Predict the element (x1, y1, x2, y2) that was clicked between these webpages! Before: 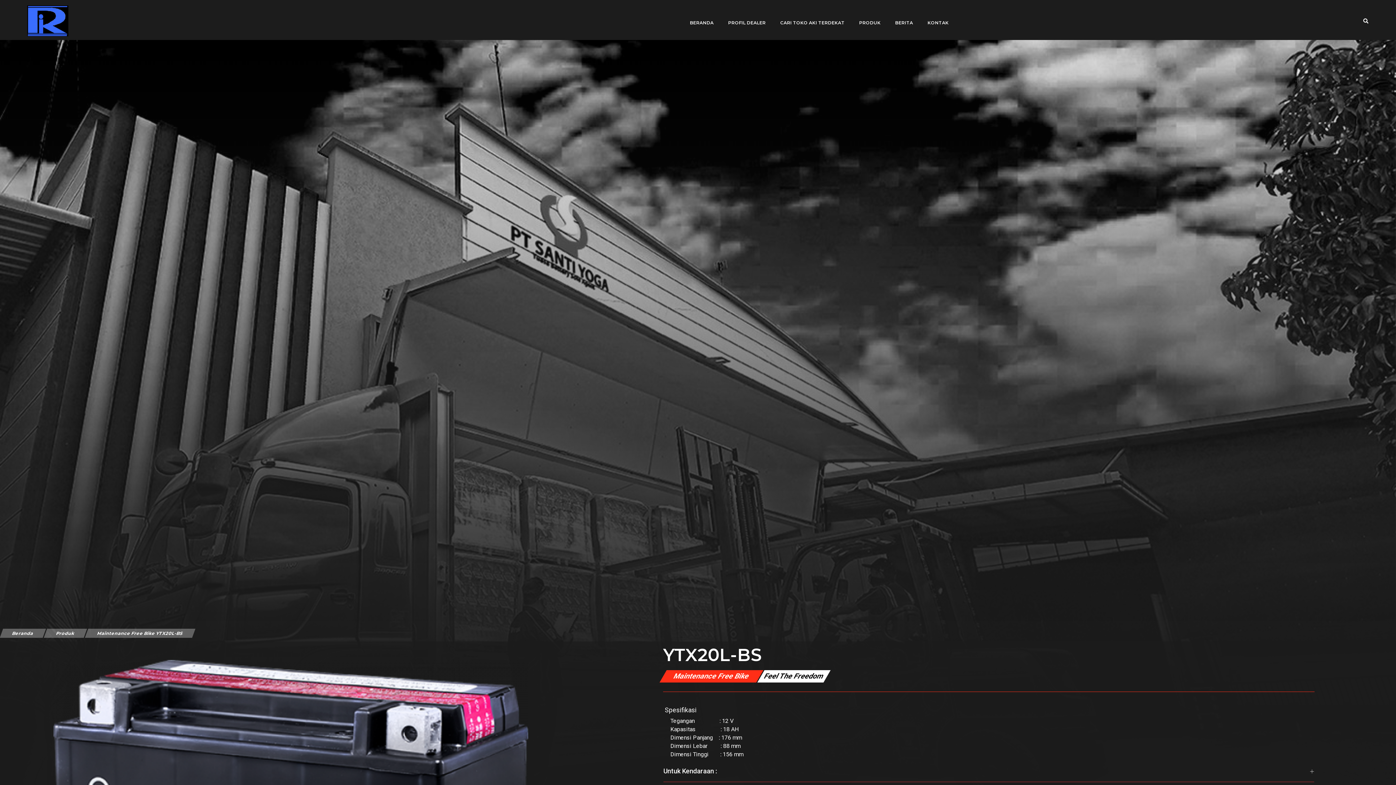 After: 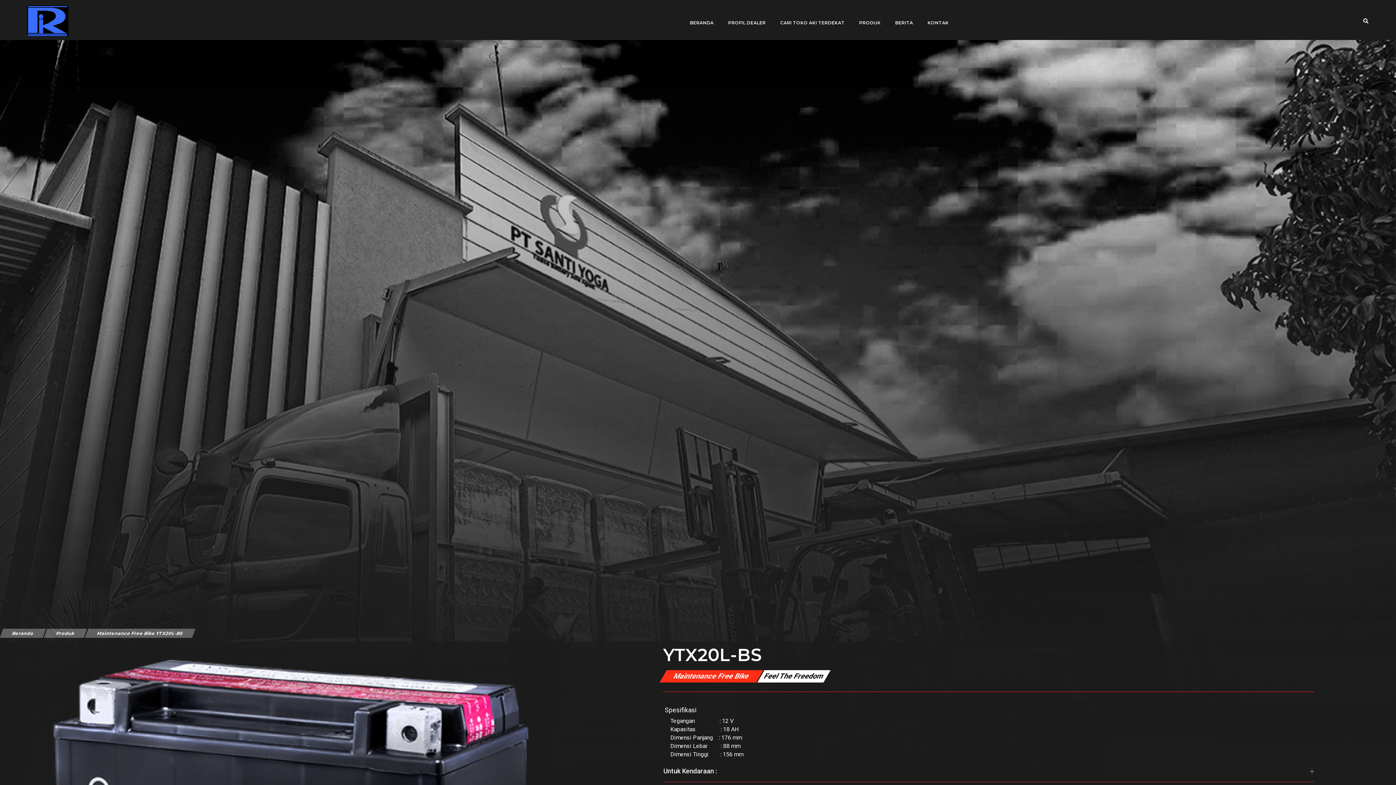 Action: label: Untuk Kendaraan : bbox: (663, 766, 1314, 776)